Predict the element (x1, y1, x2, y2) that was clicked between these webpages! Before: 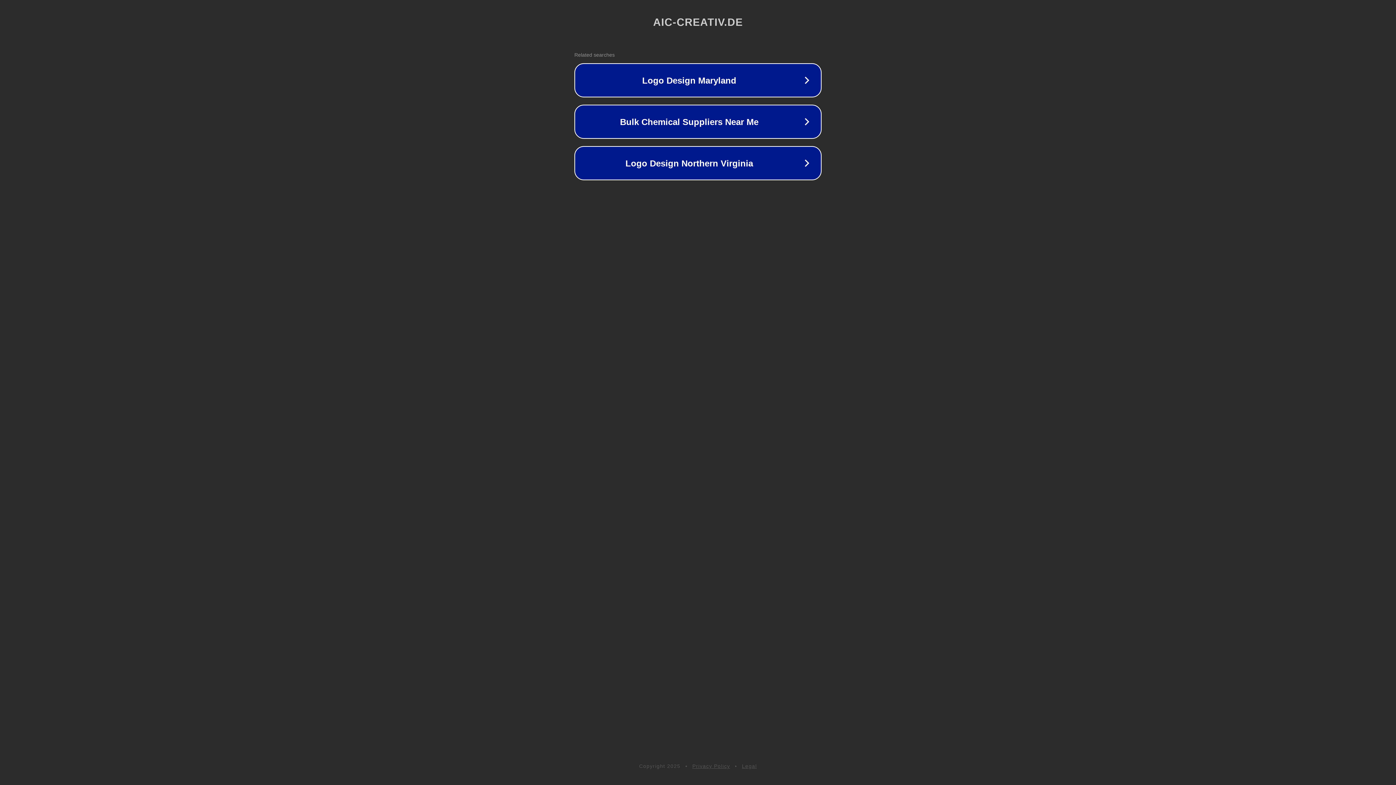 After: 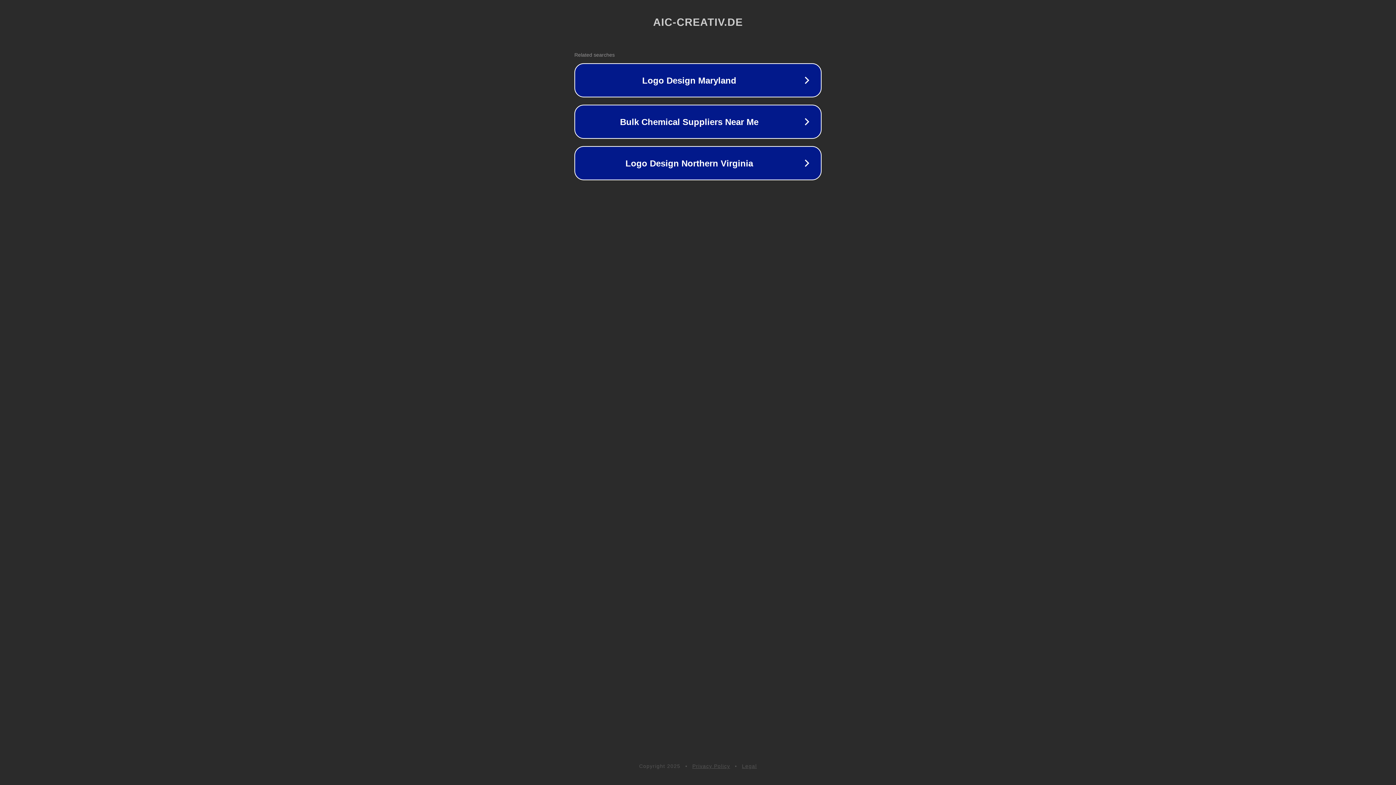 Action: label: Legal bbox: (742, 763, 757, 769)